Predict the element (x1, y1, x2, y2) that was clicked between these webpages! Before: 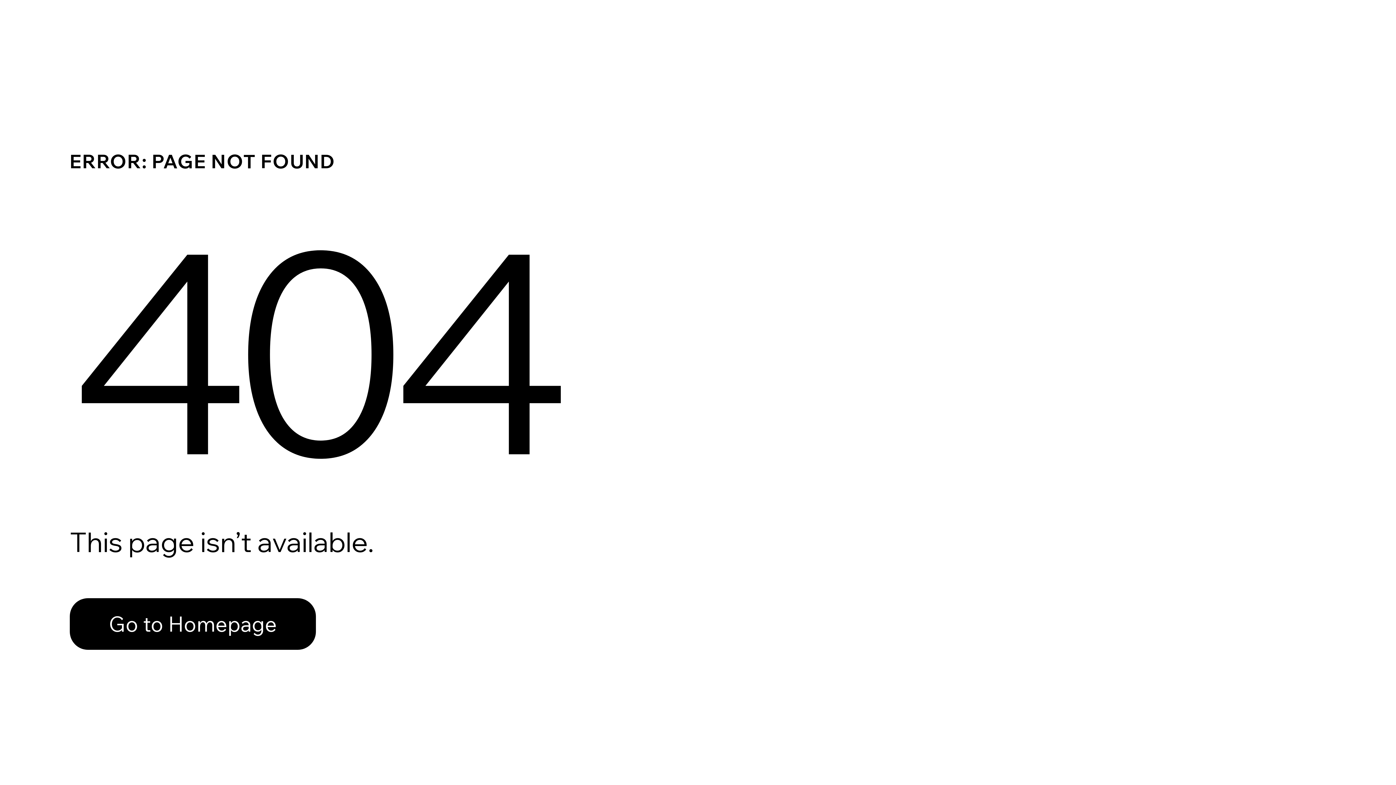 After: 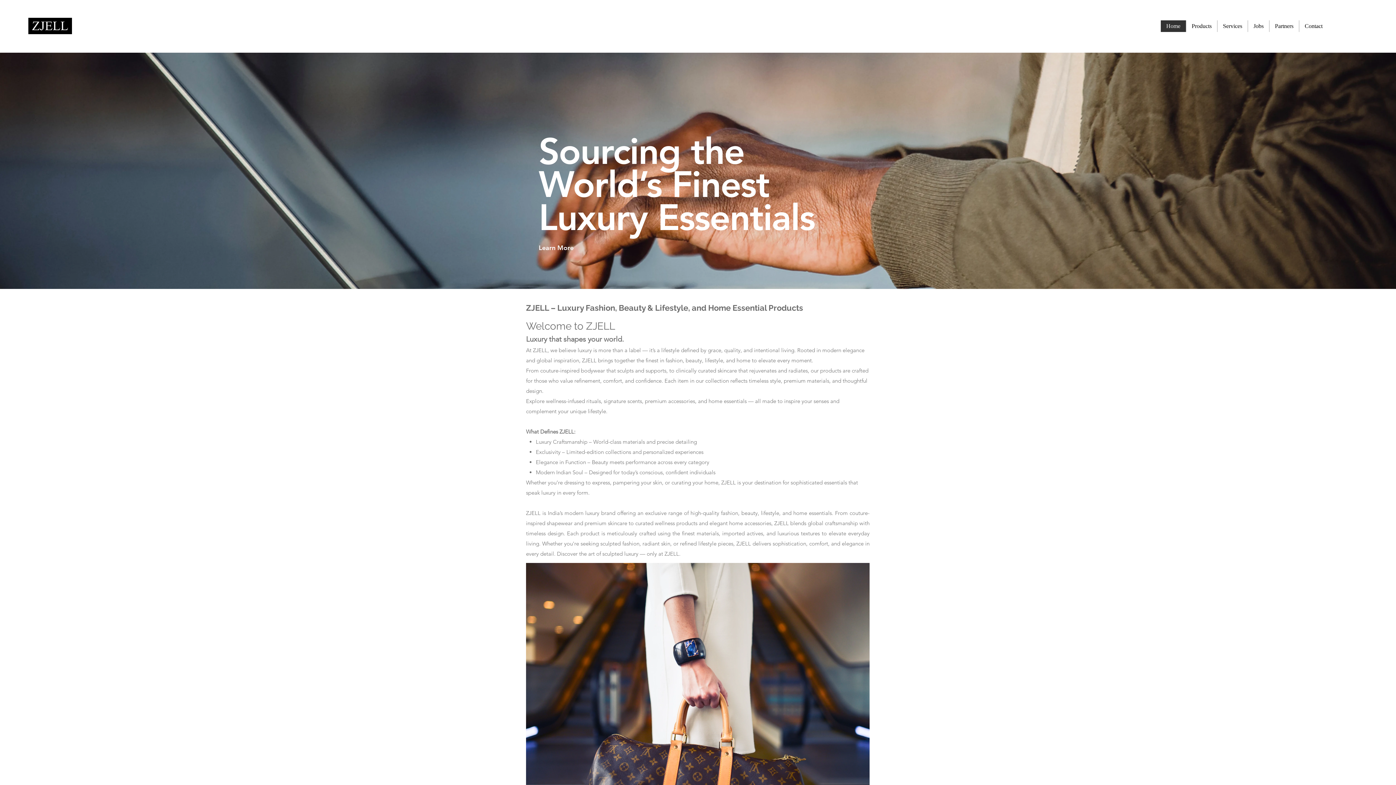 Action: label: Go to Homepage bbox: (69, 582, 768, 659)